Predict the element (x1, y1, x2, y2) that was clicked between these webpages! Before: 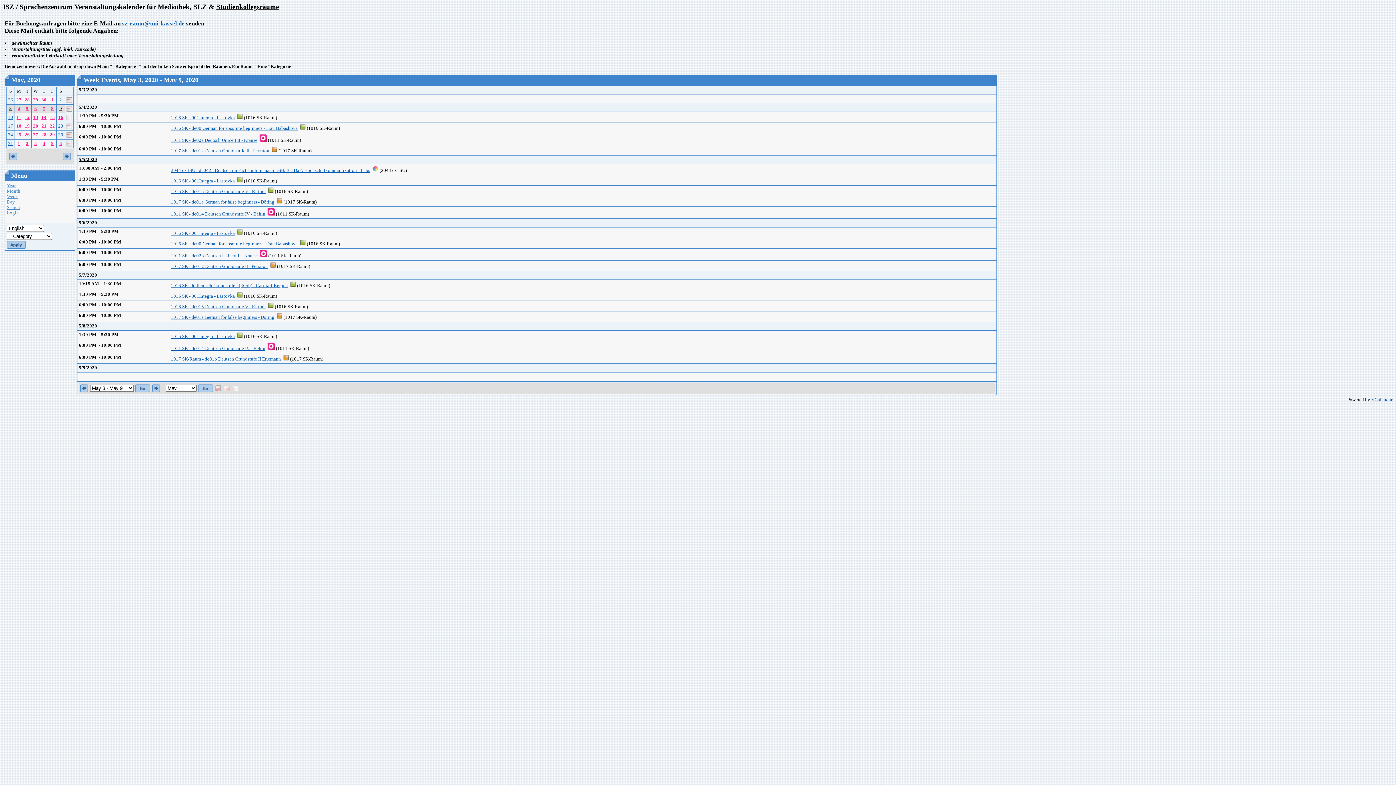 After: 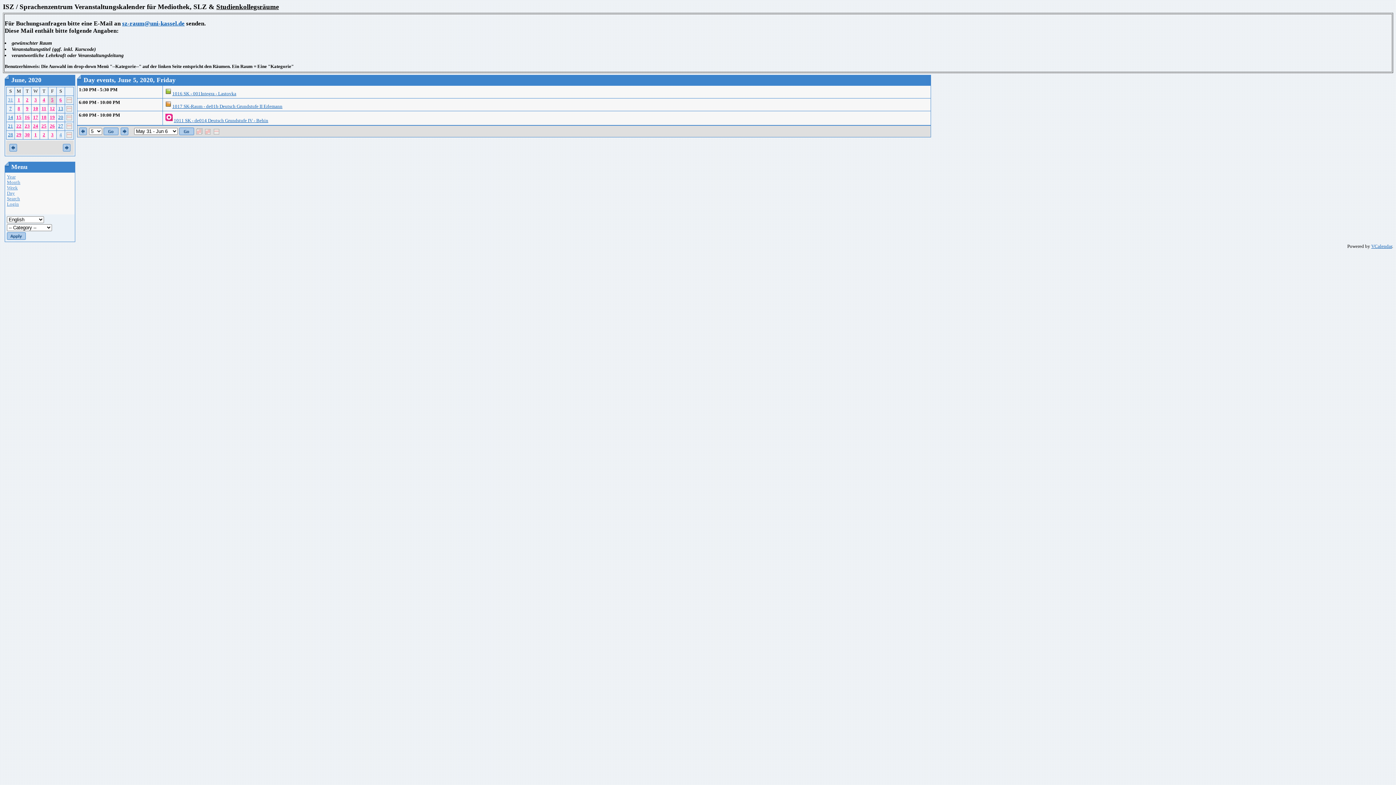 Action: label: 5 bbox: (51, 141, 53, 146)